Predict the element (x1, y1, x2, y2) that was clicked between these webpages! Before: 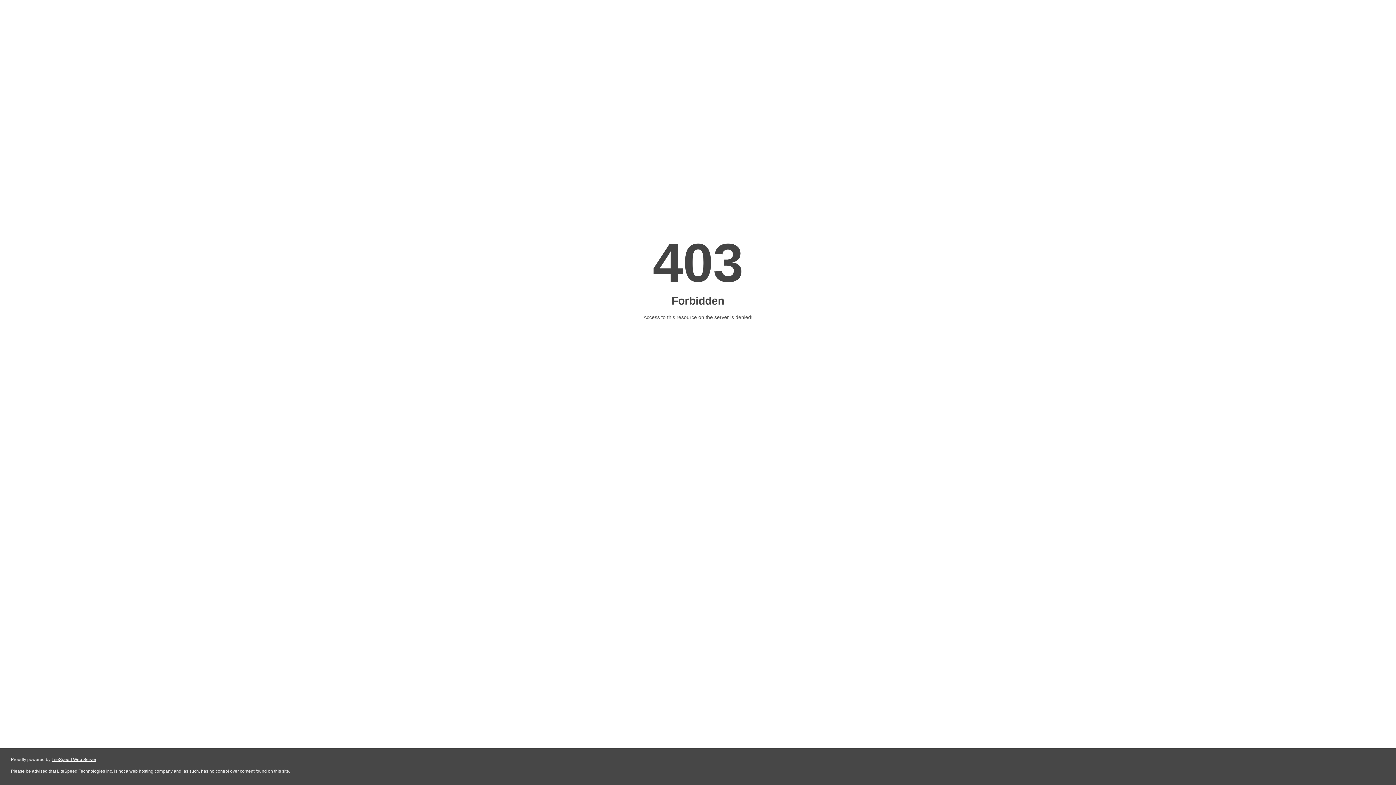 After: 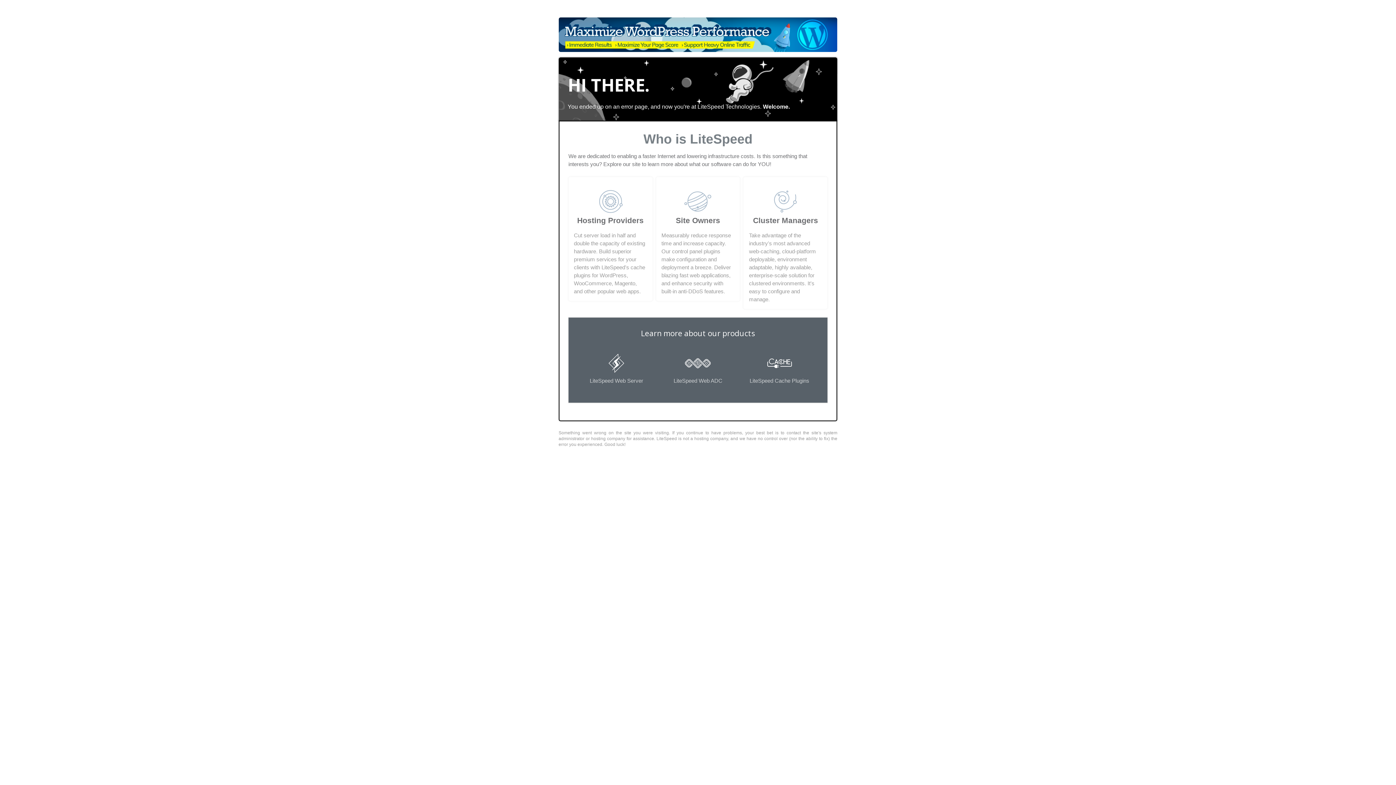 Action: label: LiteSpeed Web Server bbox: (51, 757, 96, 762)